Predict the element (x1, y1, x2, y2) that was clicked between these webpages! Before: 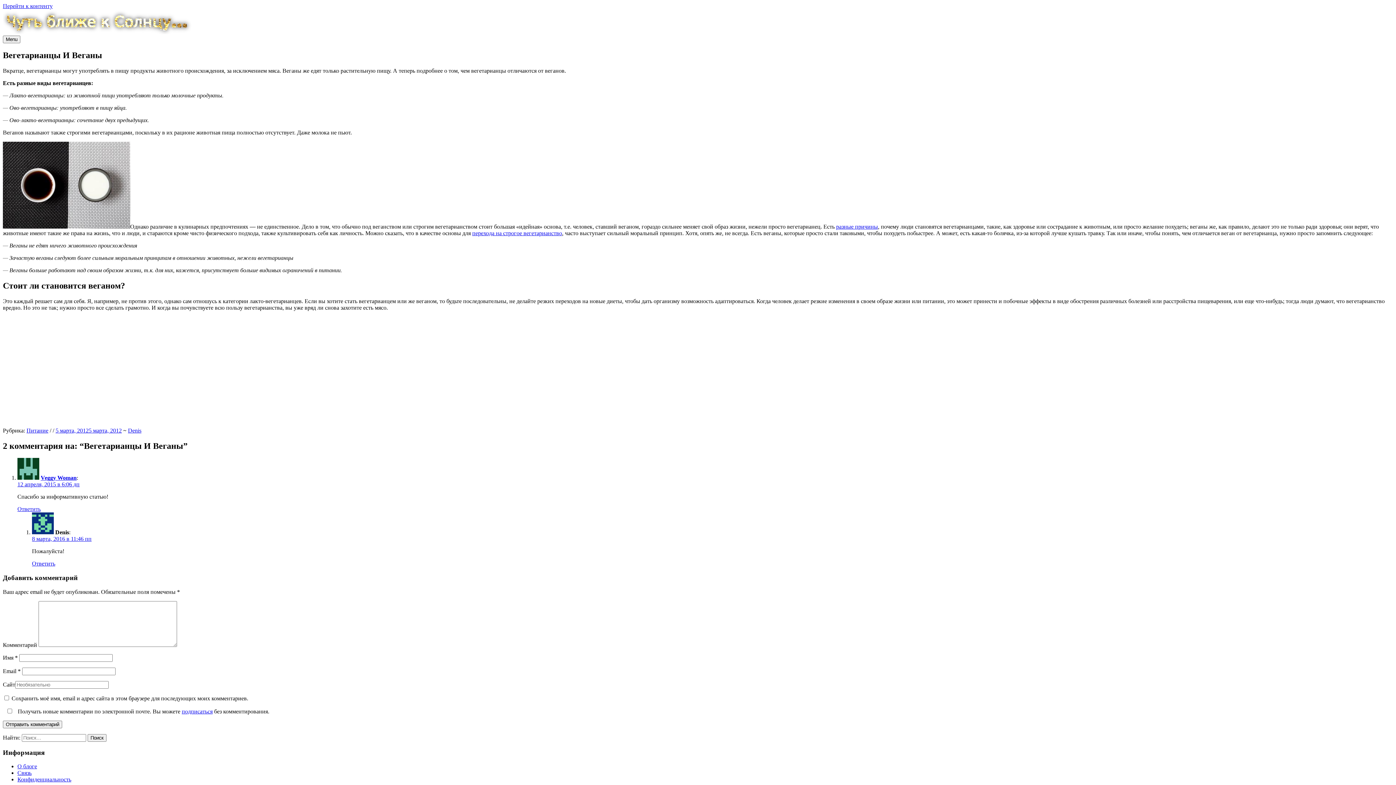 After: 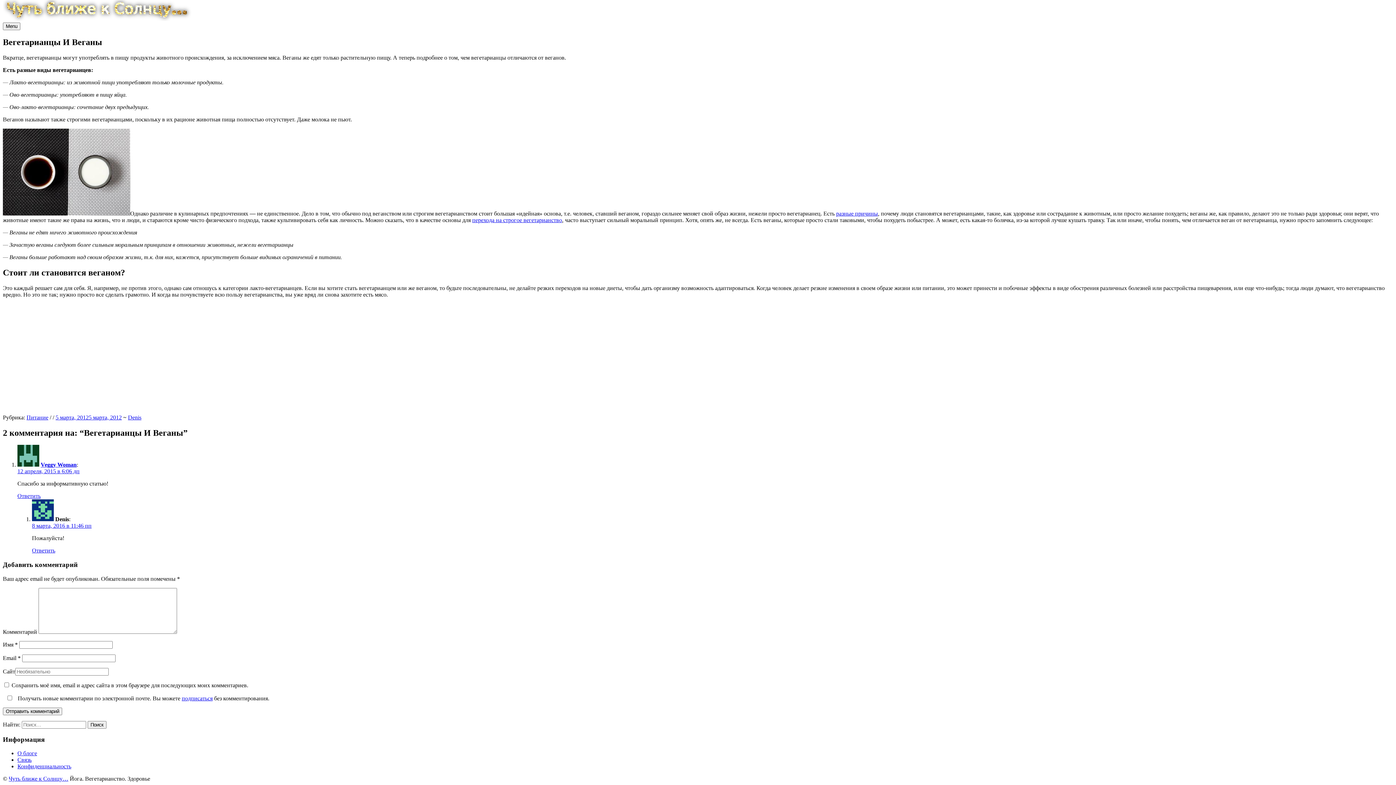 Action: label: 12 апреля, 2015 в 6:06 дп bbox: (17, 481, 79, 487)